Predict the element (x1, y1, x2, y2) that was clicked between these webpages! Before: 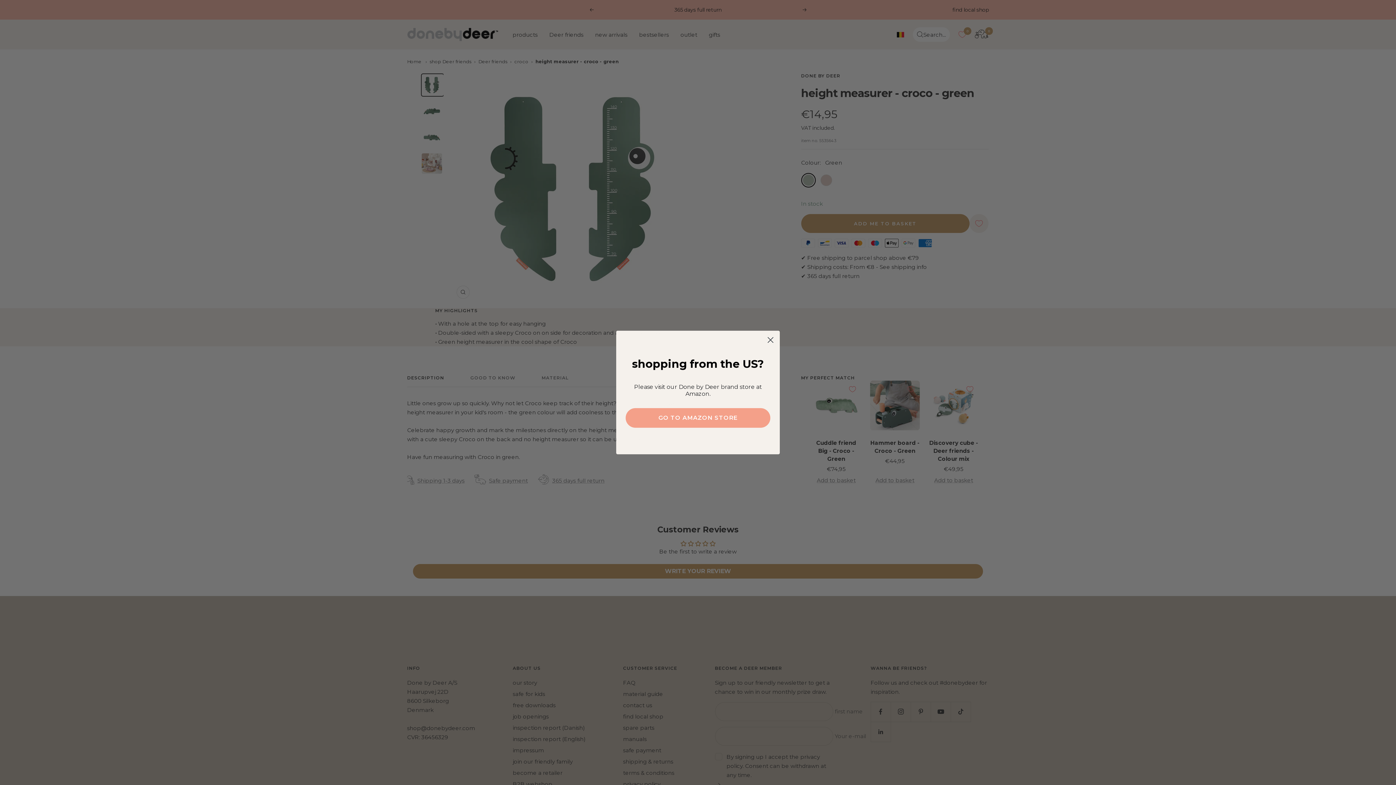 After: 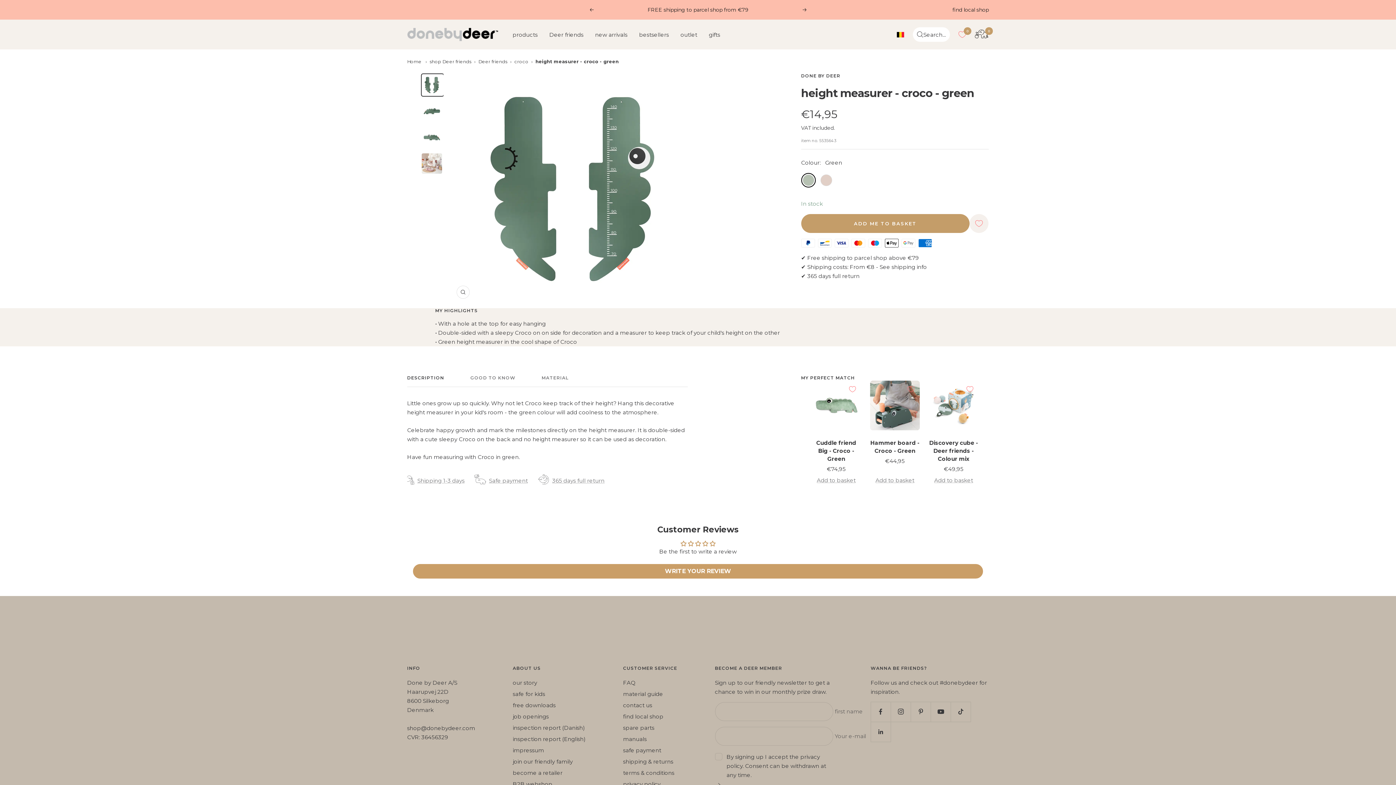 Action: label: Close dialog bbox: (764, 333, 777, 346)